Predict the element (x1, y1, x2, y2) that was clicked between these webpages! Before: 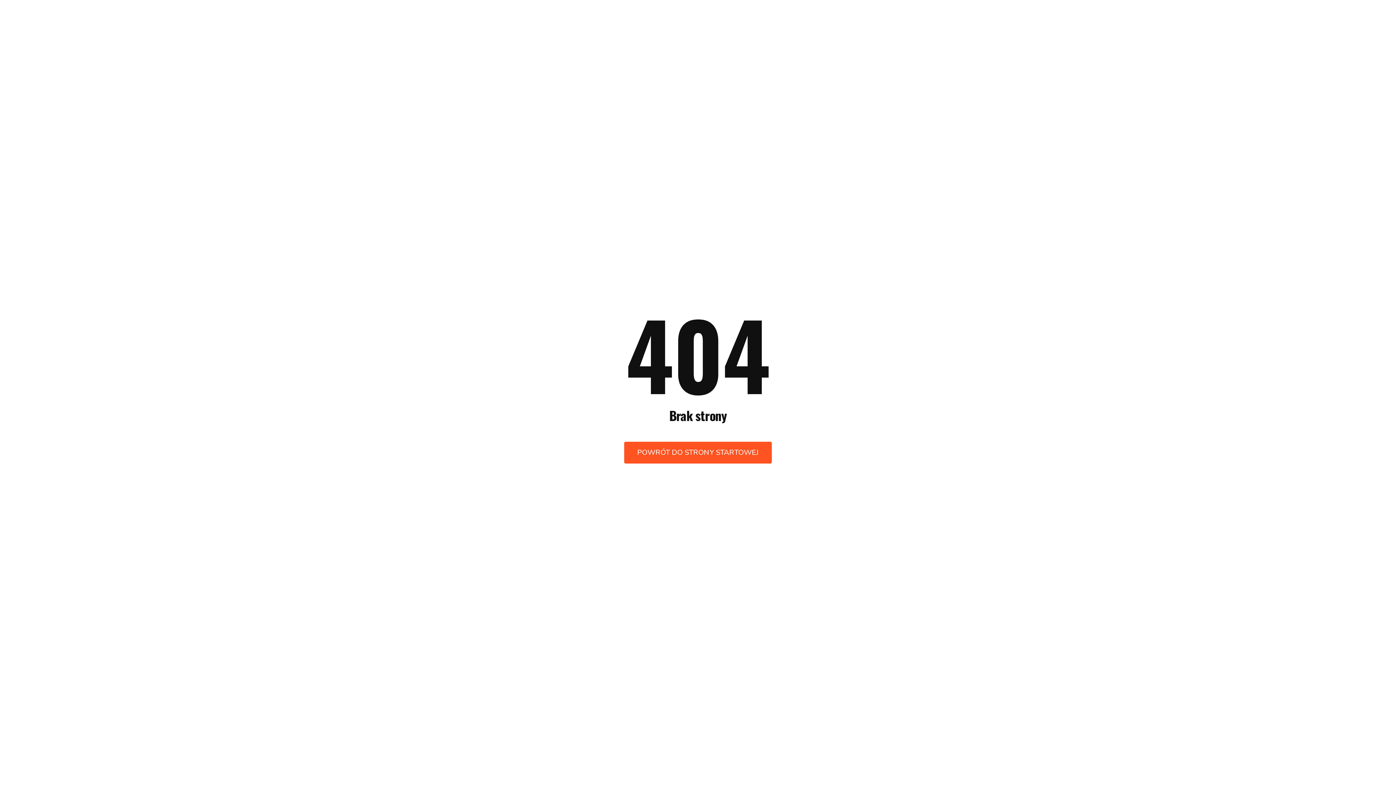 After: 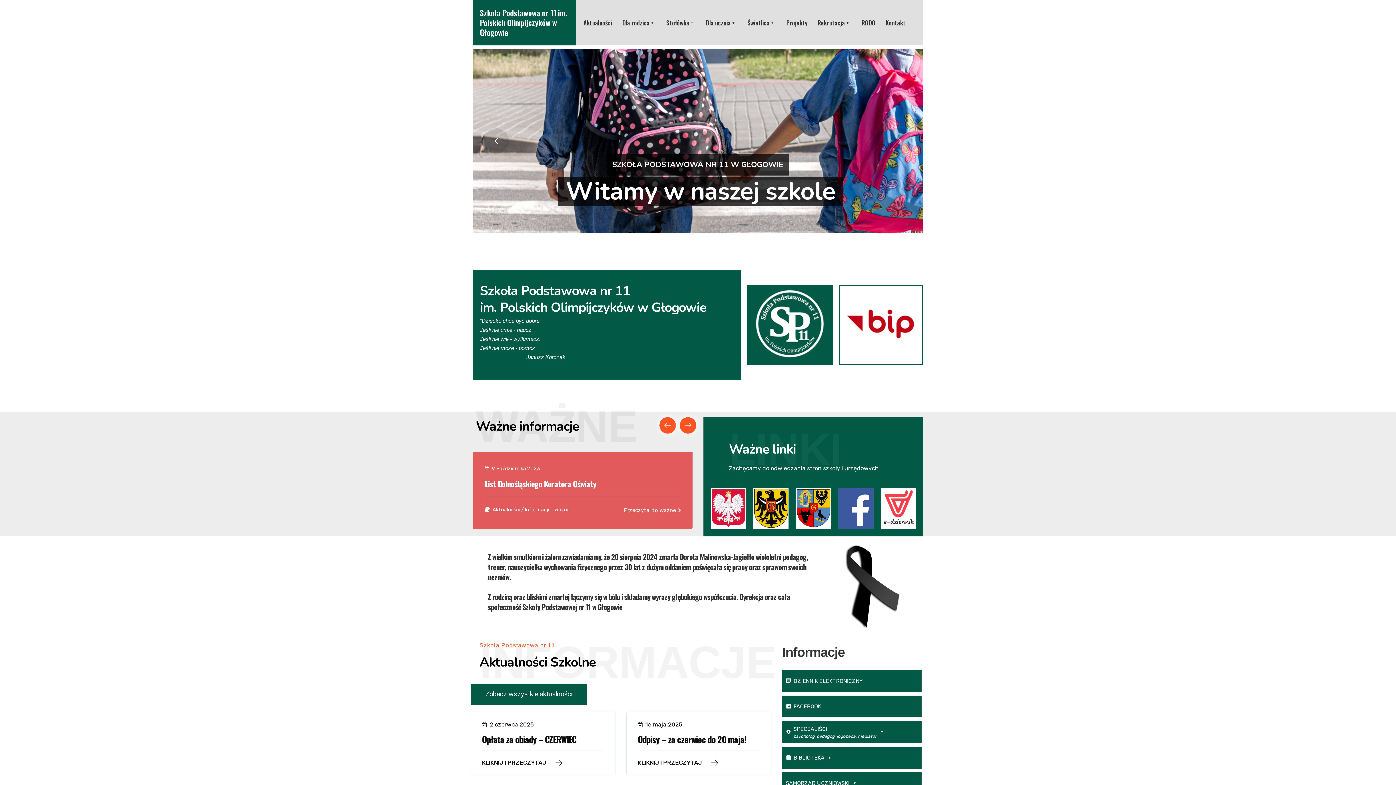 Action: label: POWRÓT DO STRONY STARTOWEJ bbox: (624, 442, 772, 463)